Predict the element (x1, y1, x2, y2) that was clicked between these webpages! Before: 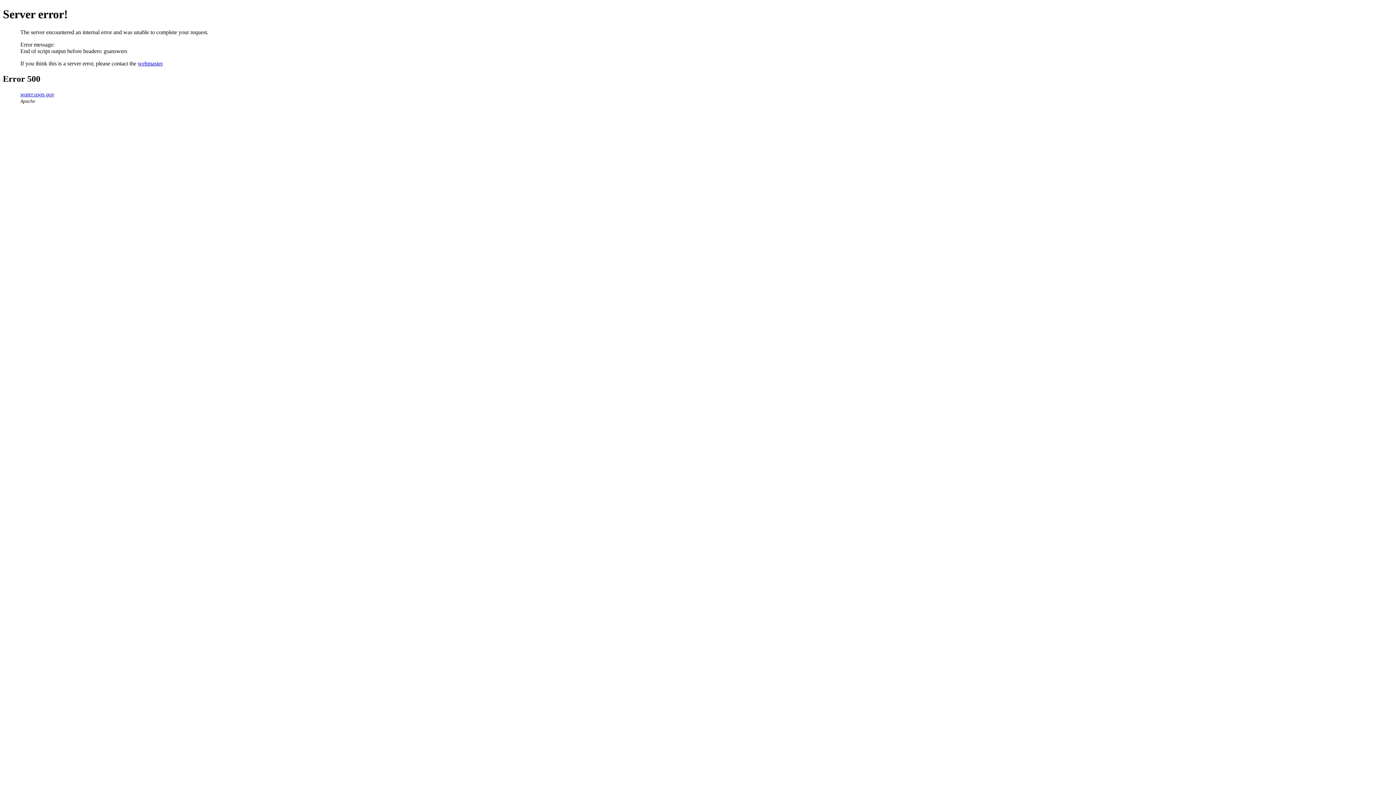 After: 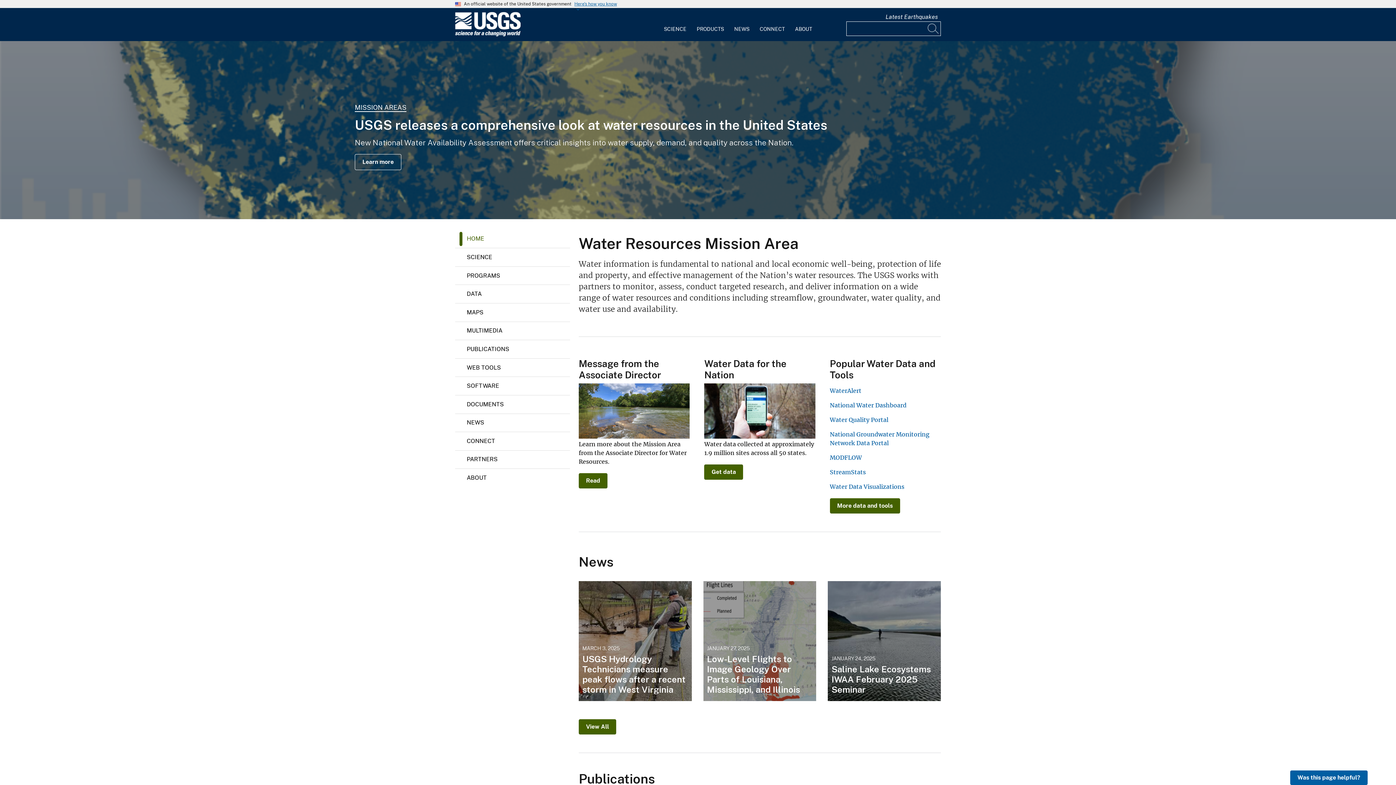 Action: bbox: (20, 91, 54, 97) label: water.usgs.gov